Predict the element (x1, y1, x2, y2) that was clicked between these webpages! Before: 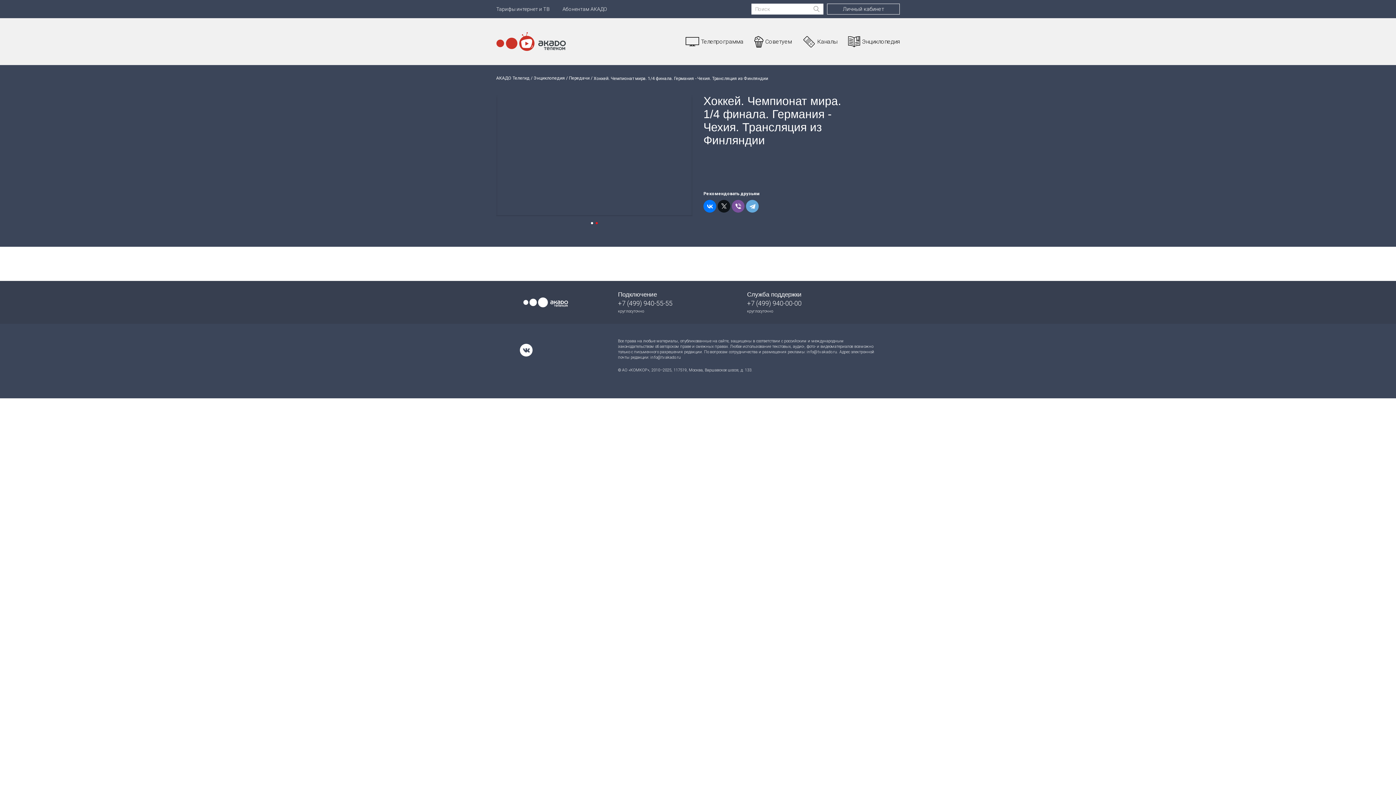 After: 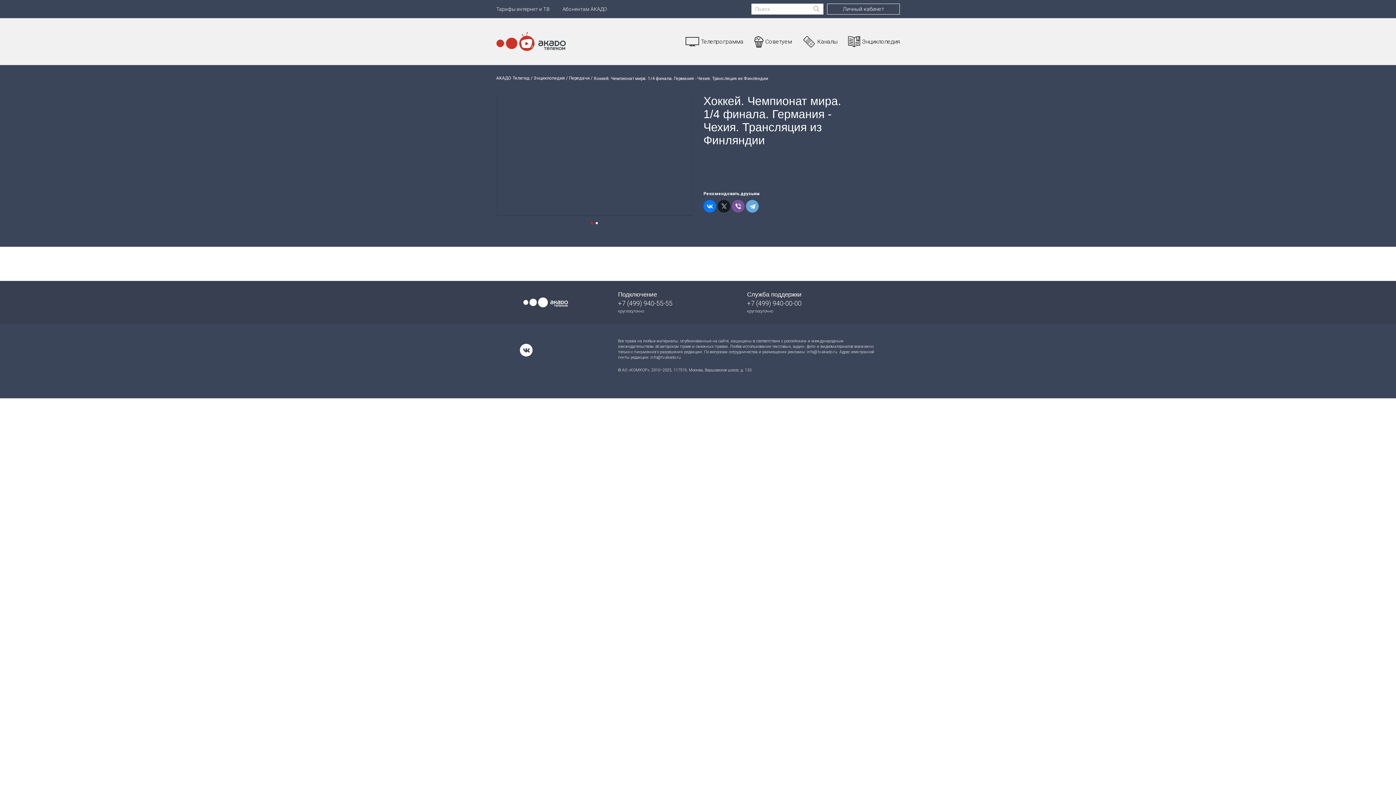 Action: bbox: (717, 199, 730, 212)